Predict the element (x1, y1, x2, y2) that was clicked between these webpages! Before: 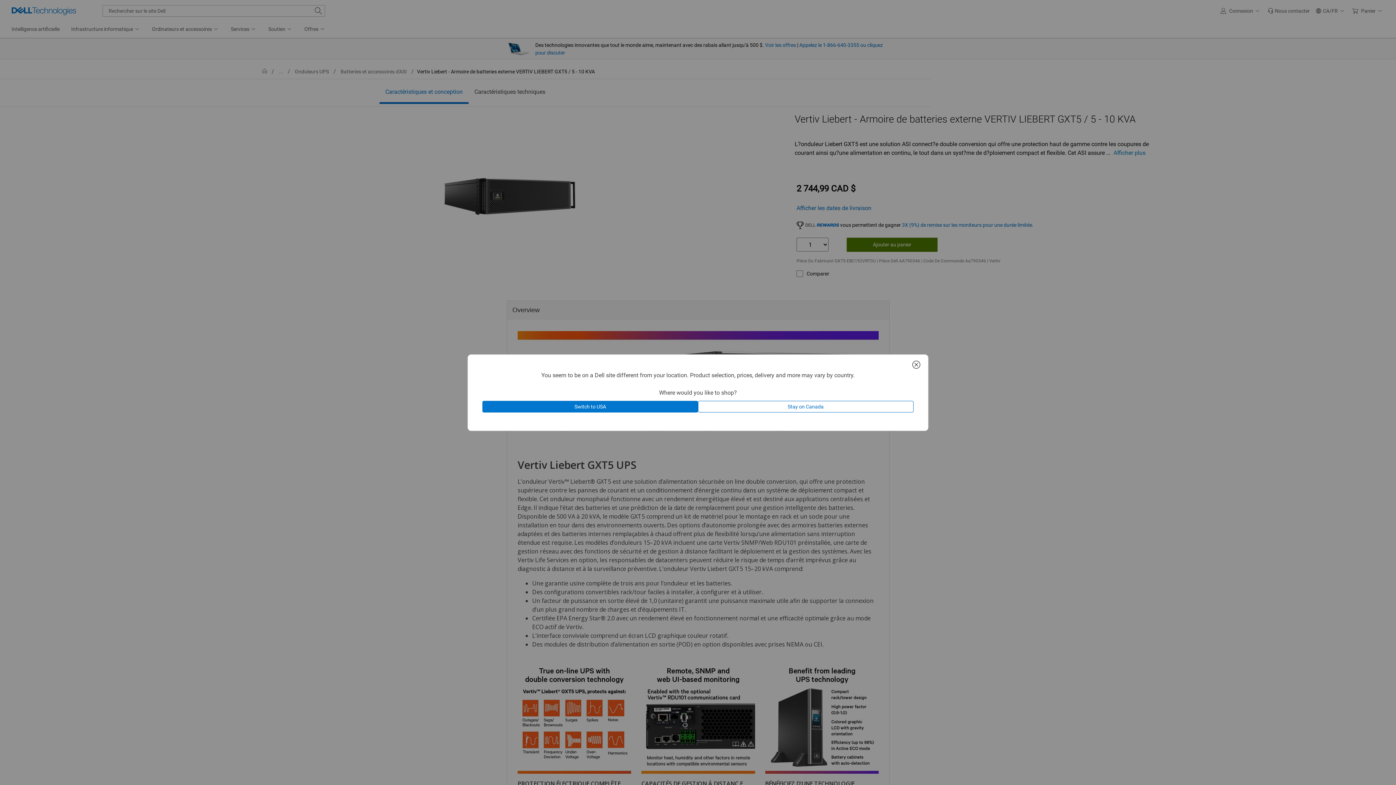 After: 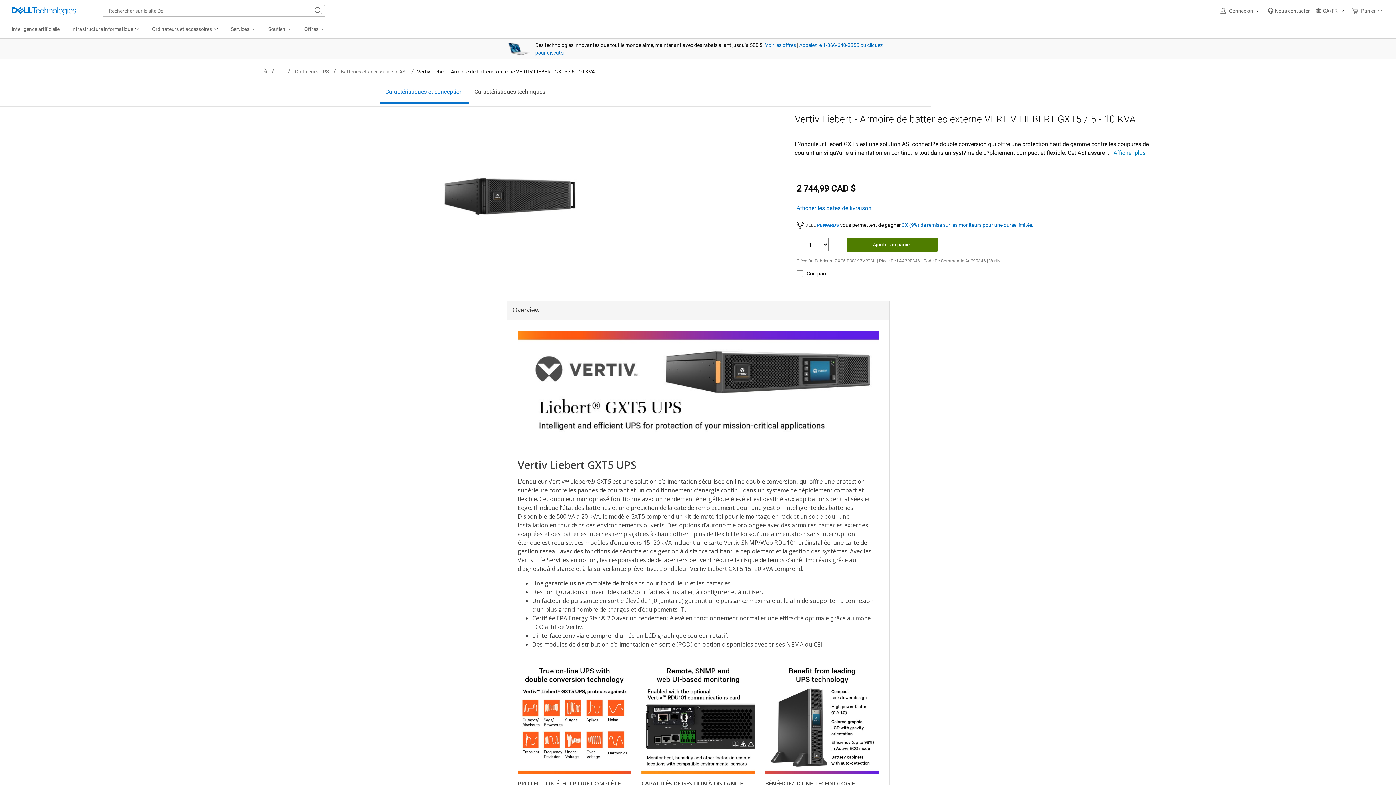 Action: bbox: (909, 359, 923, 371)